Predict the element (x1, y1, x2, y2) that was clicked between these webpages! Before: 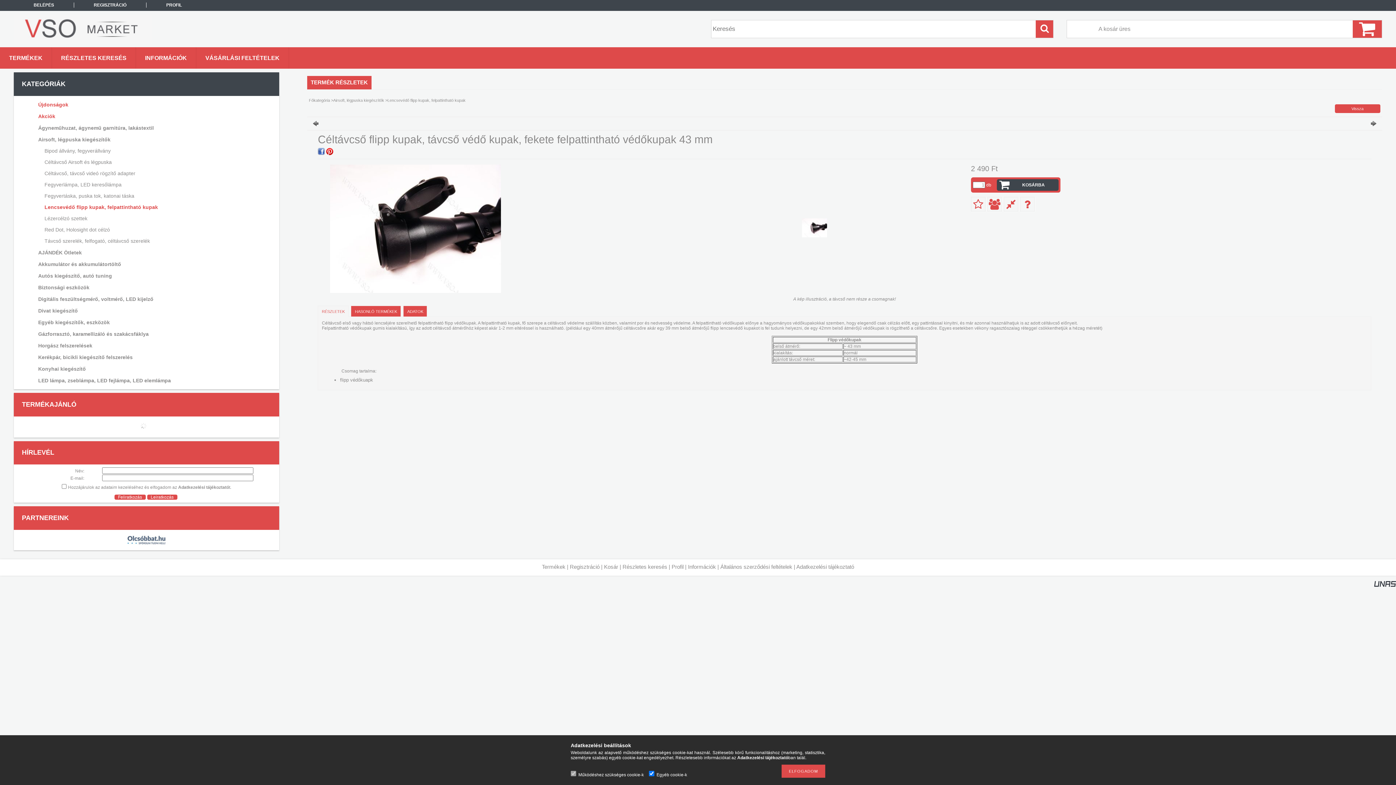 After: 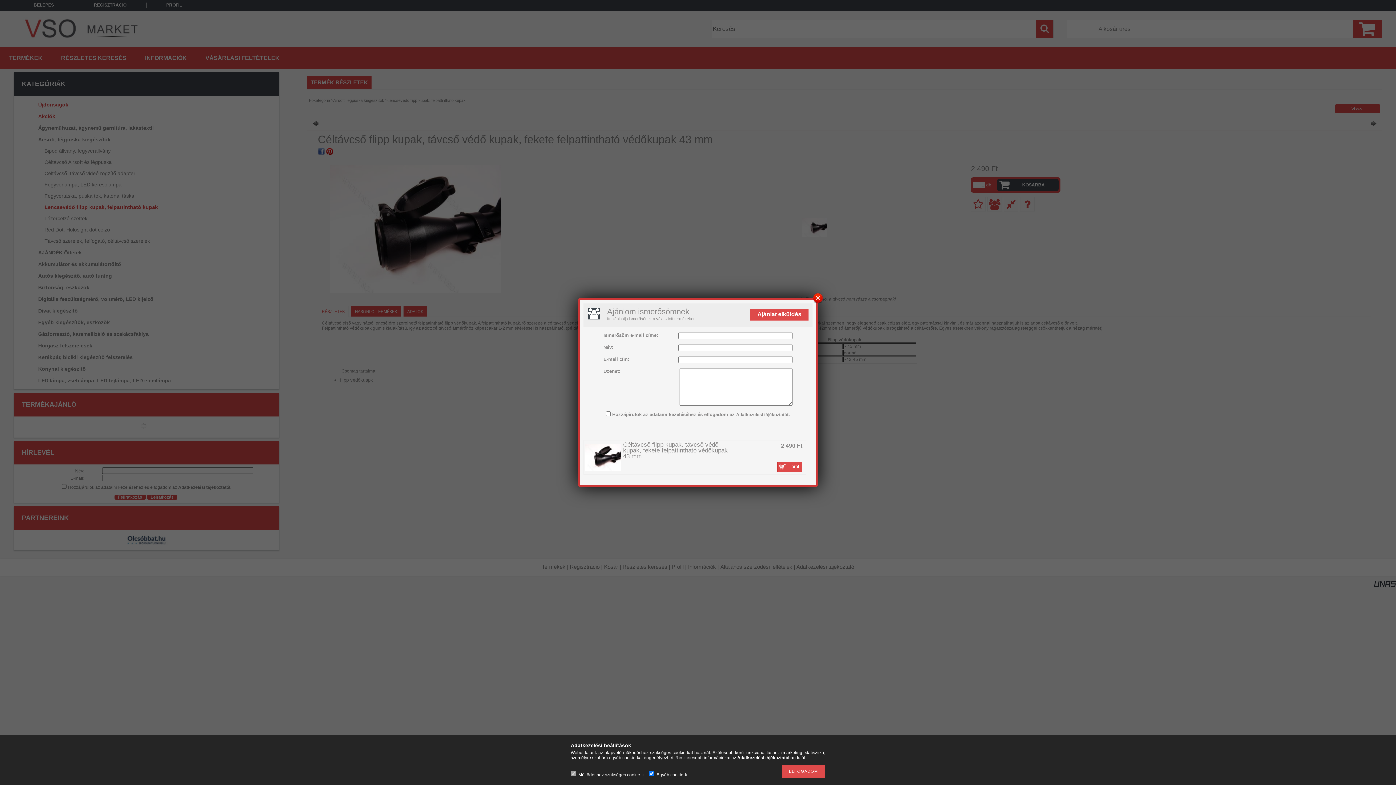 Action: bbox: (989, 198, 1000, 210)